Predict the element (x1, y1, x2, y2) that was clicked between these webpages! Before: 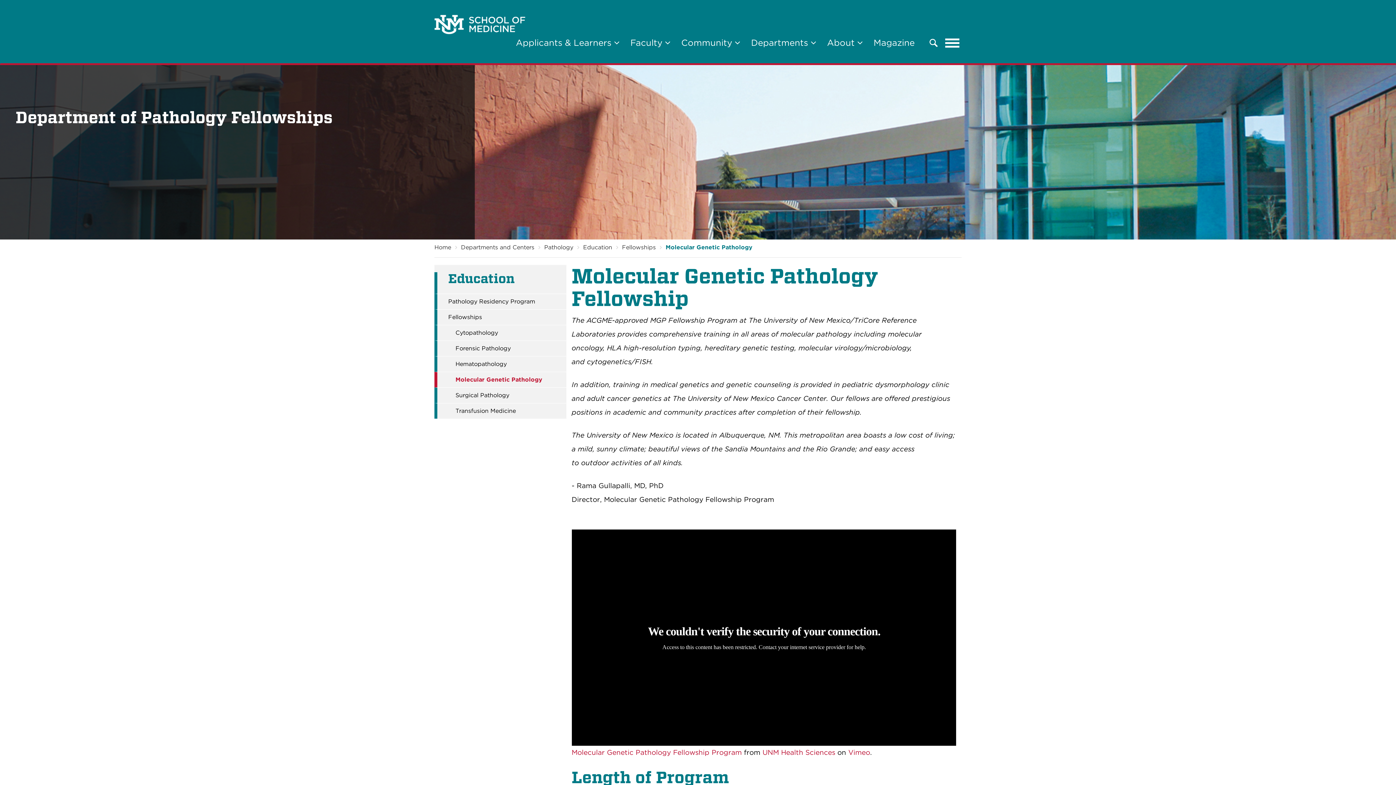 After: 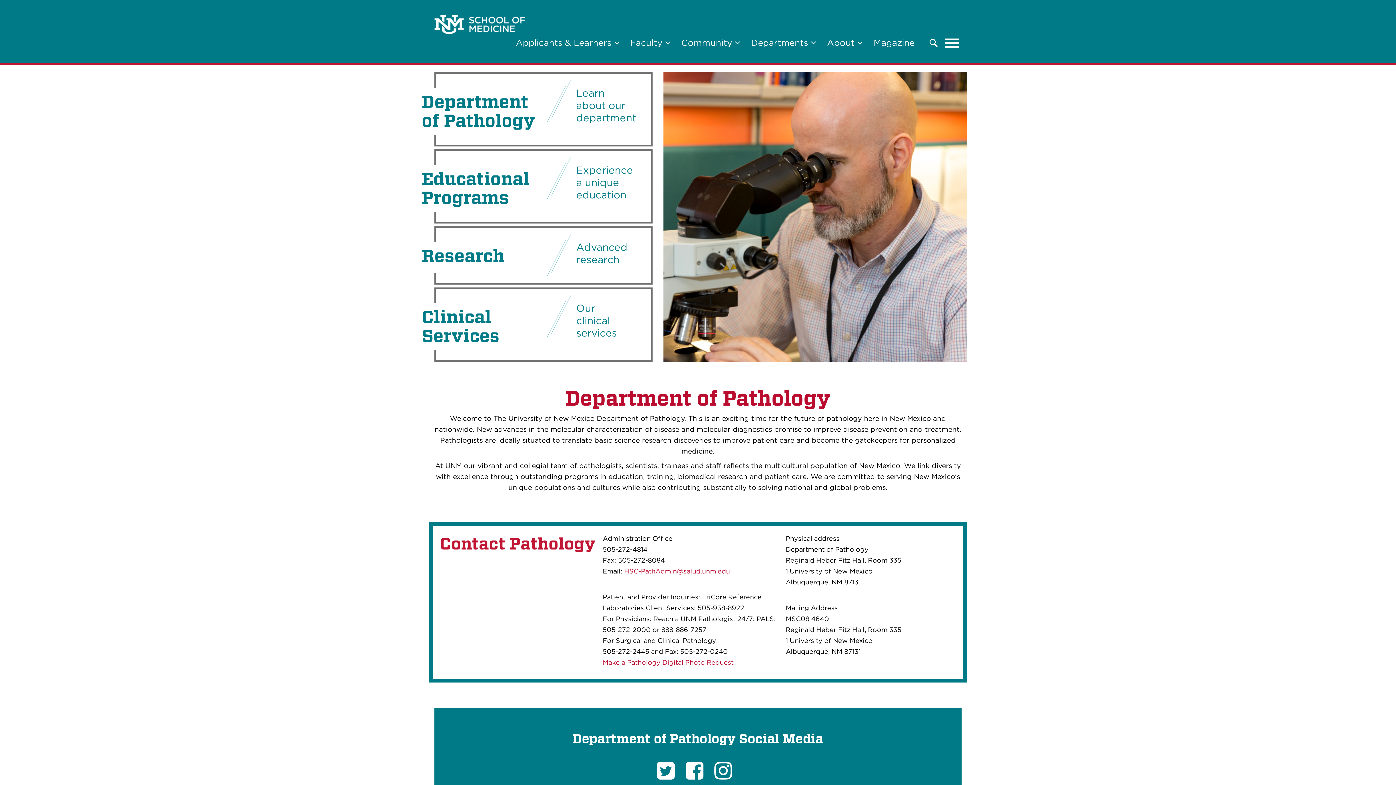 Action: label: Pathology bbox: (544, 244, 573, 251)